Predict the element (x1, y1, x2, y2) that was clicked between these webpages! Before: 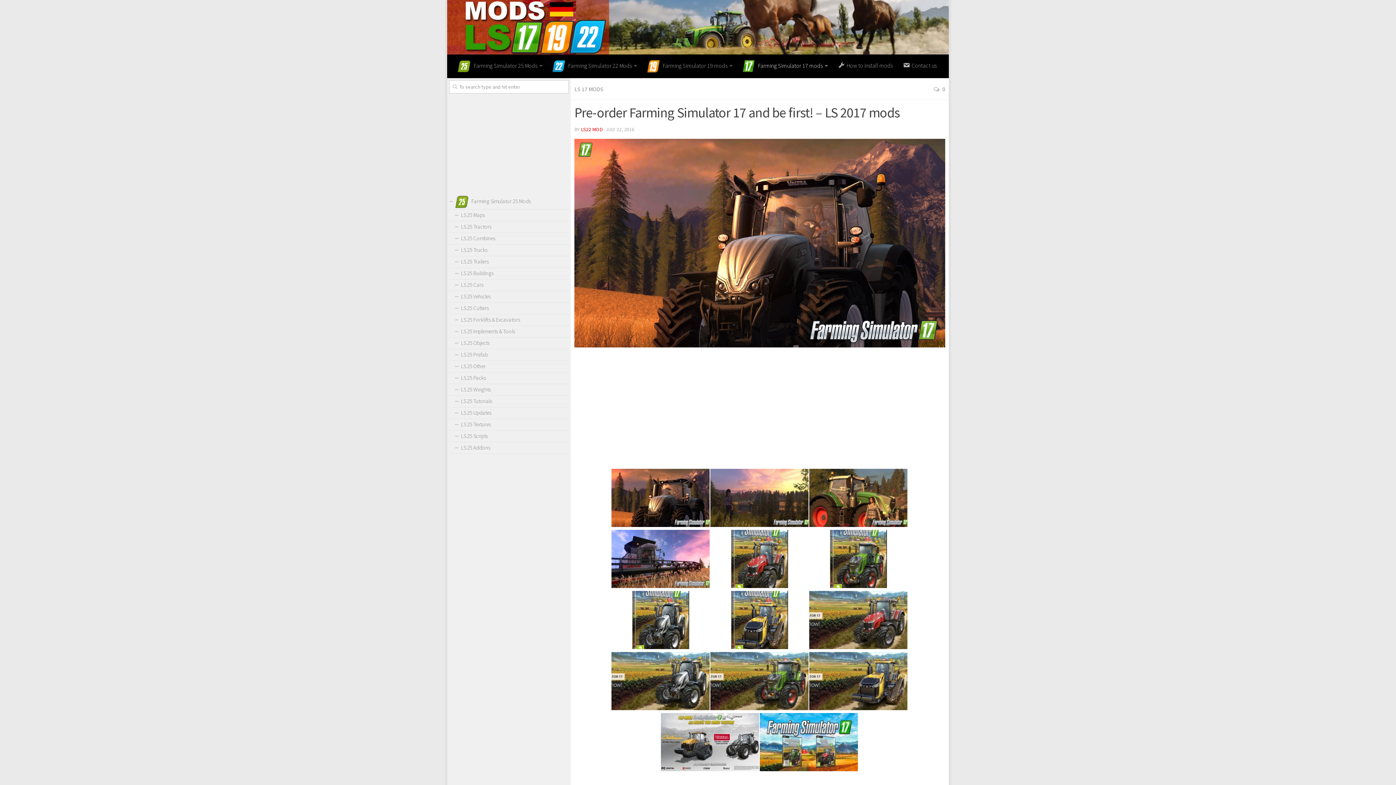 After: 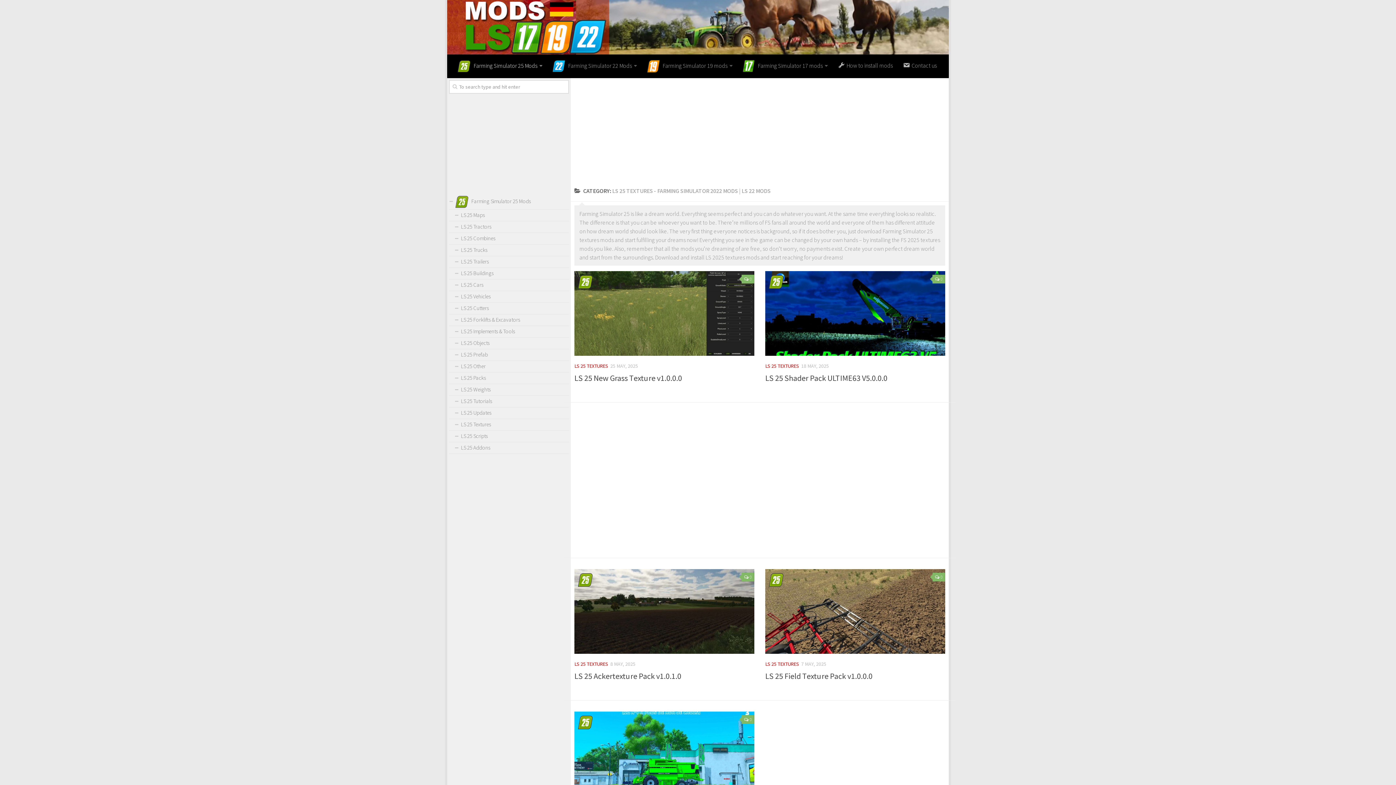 Action: label: LS 25 Textures bbox: (449, 419, 569, 430)